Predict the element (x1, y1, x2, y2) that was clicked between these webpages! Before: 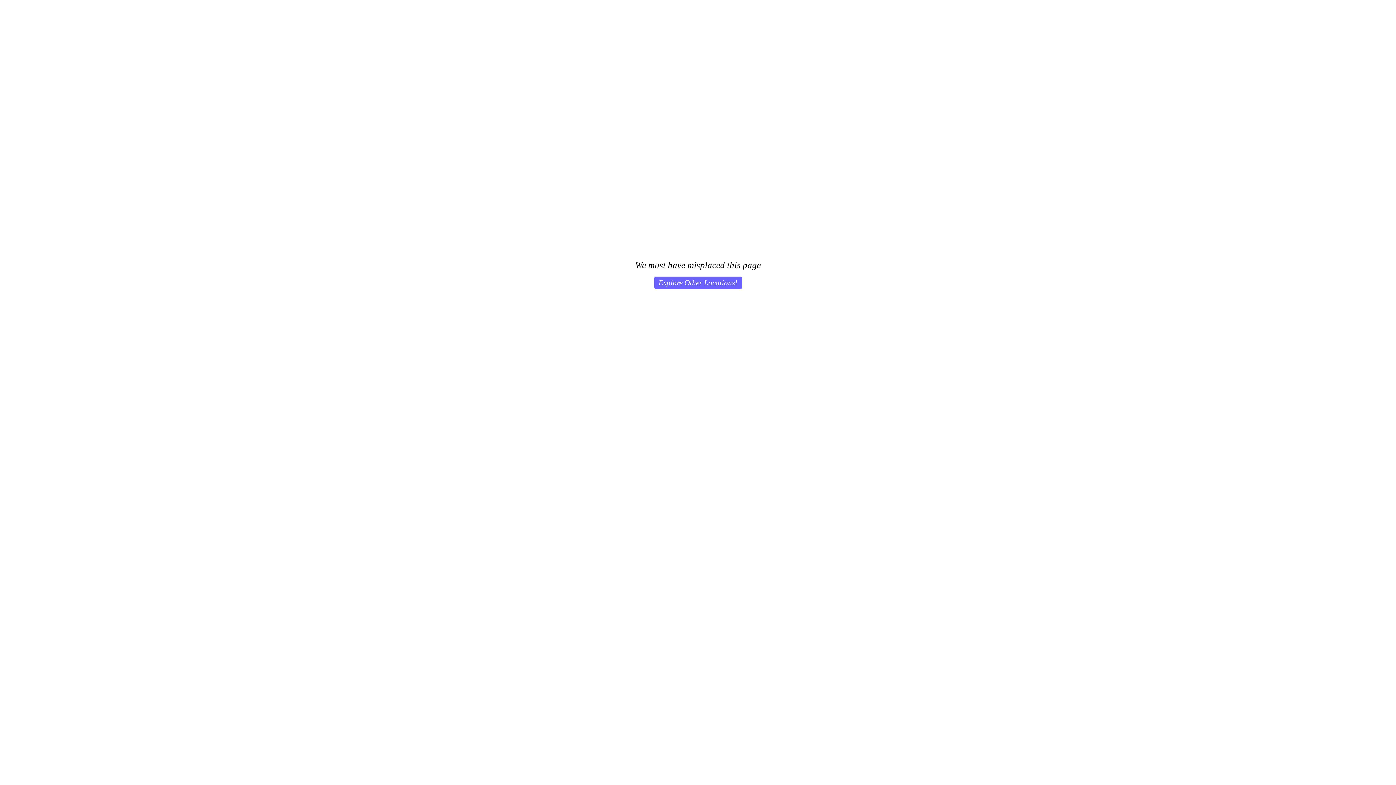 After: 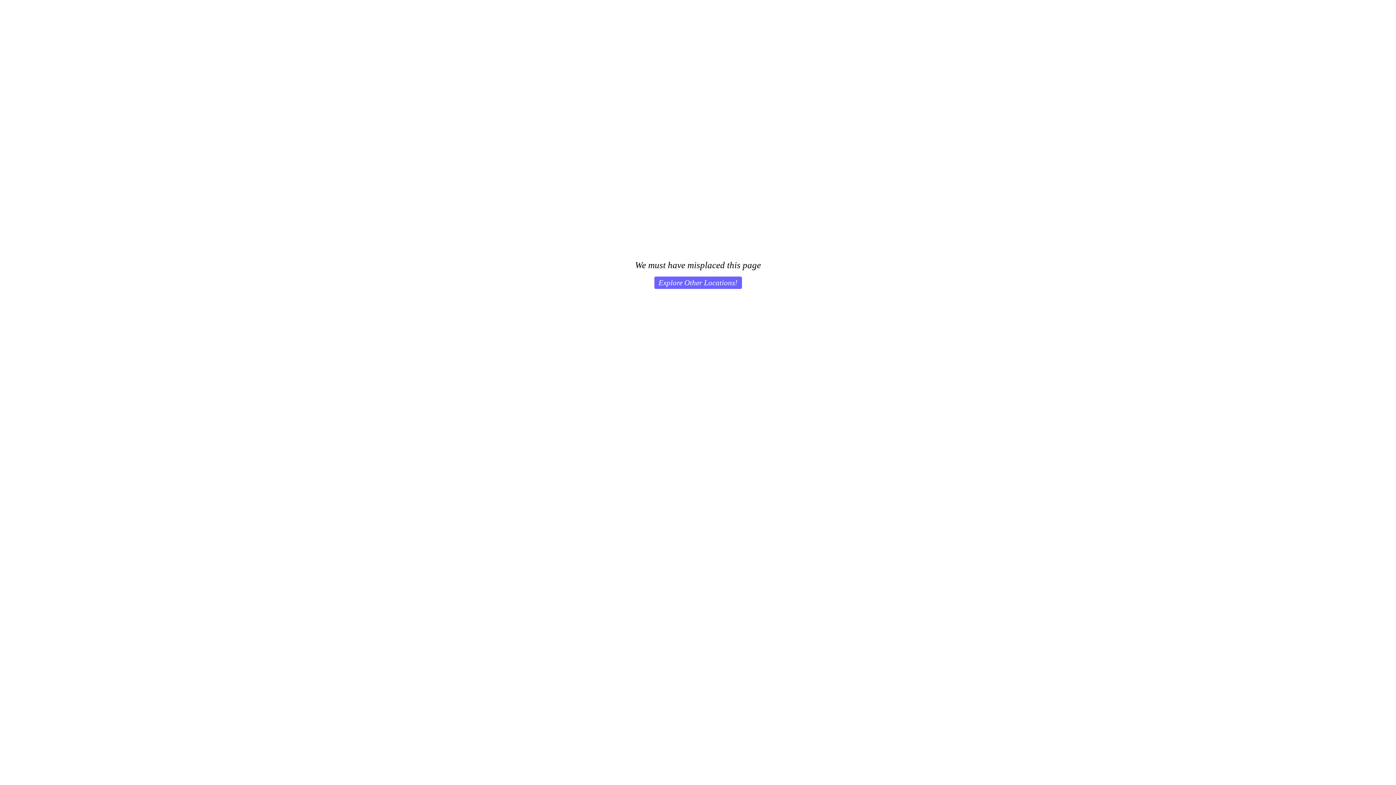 Action: label: Explore Other Locations! bbox: (654, 276, 742, 289)